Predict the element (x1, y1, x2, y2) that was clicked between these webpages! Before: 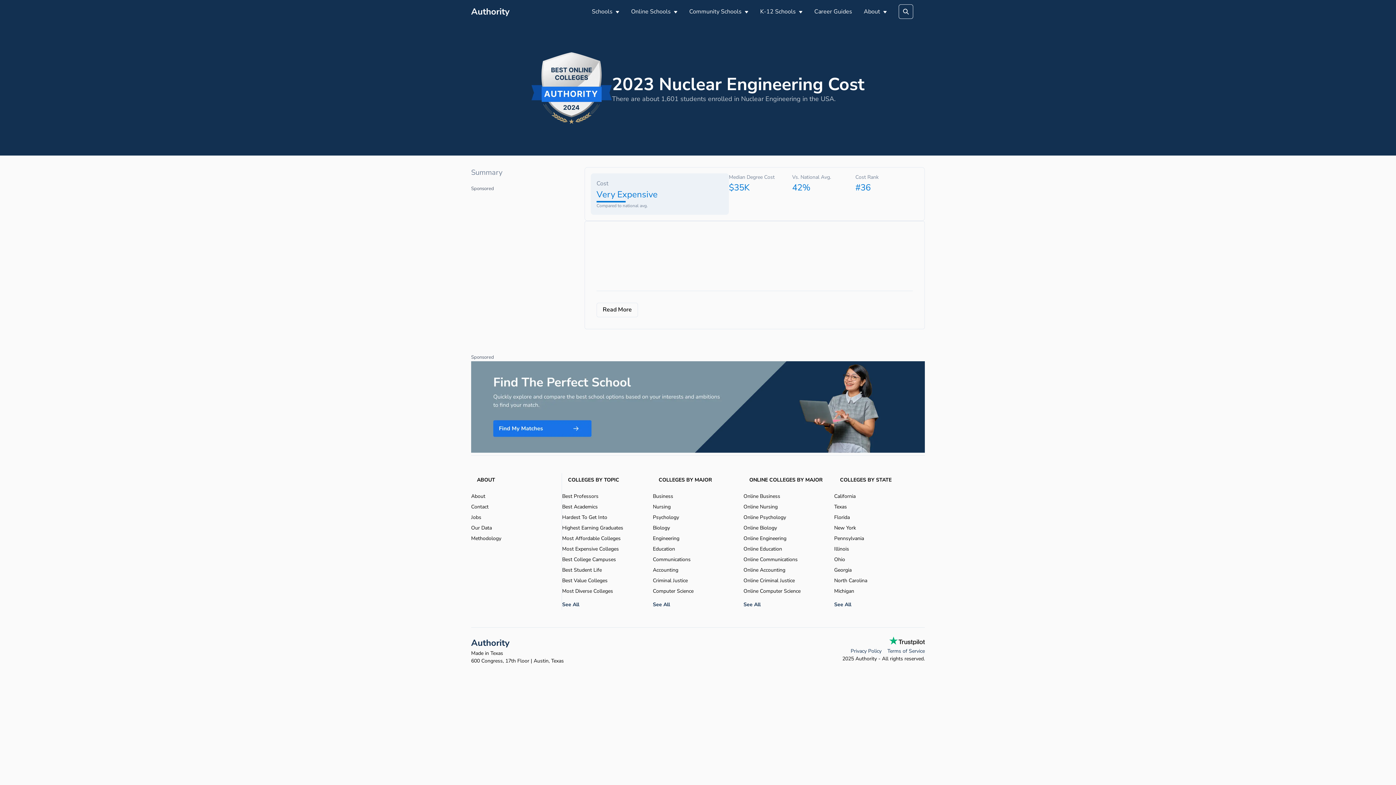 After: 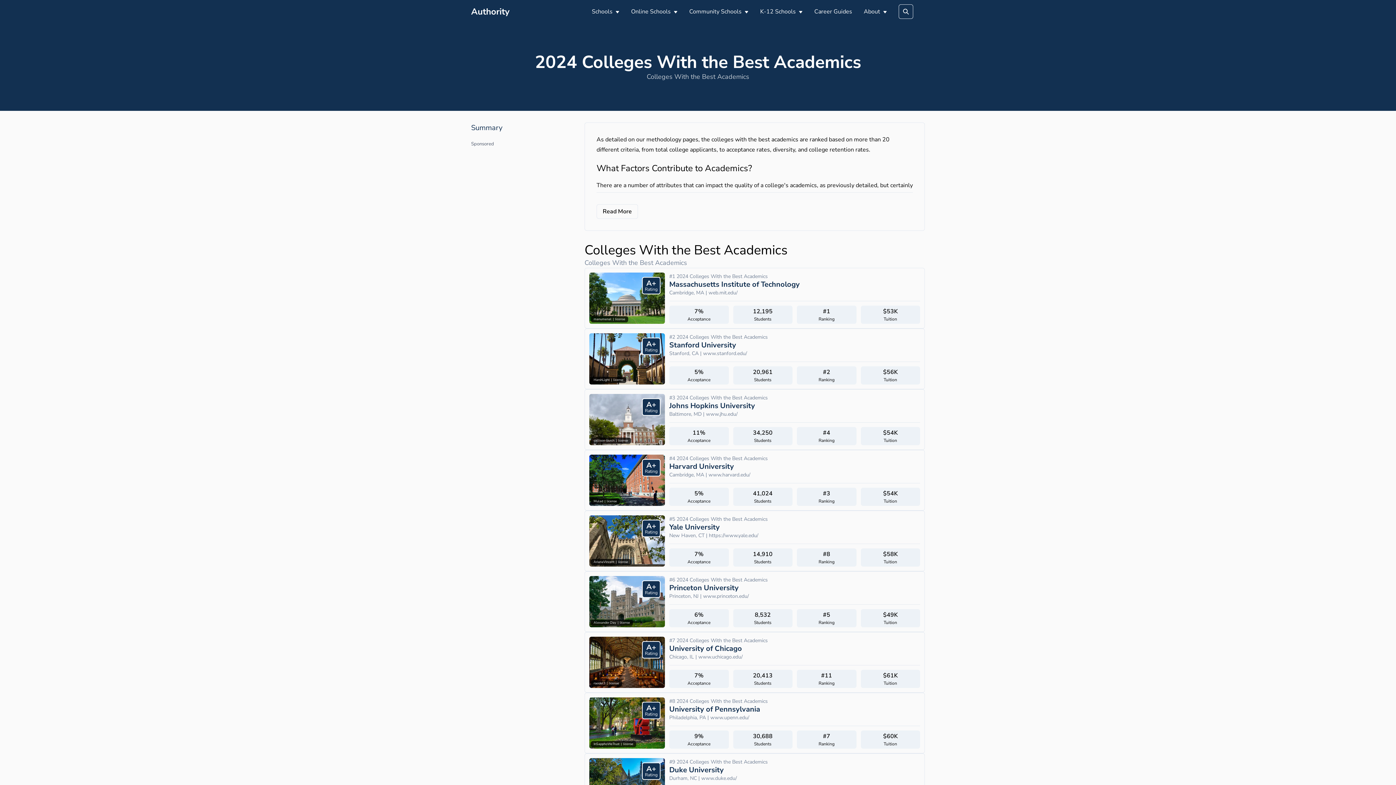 Action: label: Best Academics bbox: (562, 503, 653, 510)